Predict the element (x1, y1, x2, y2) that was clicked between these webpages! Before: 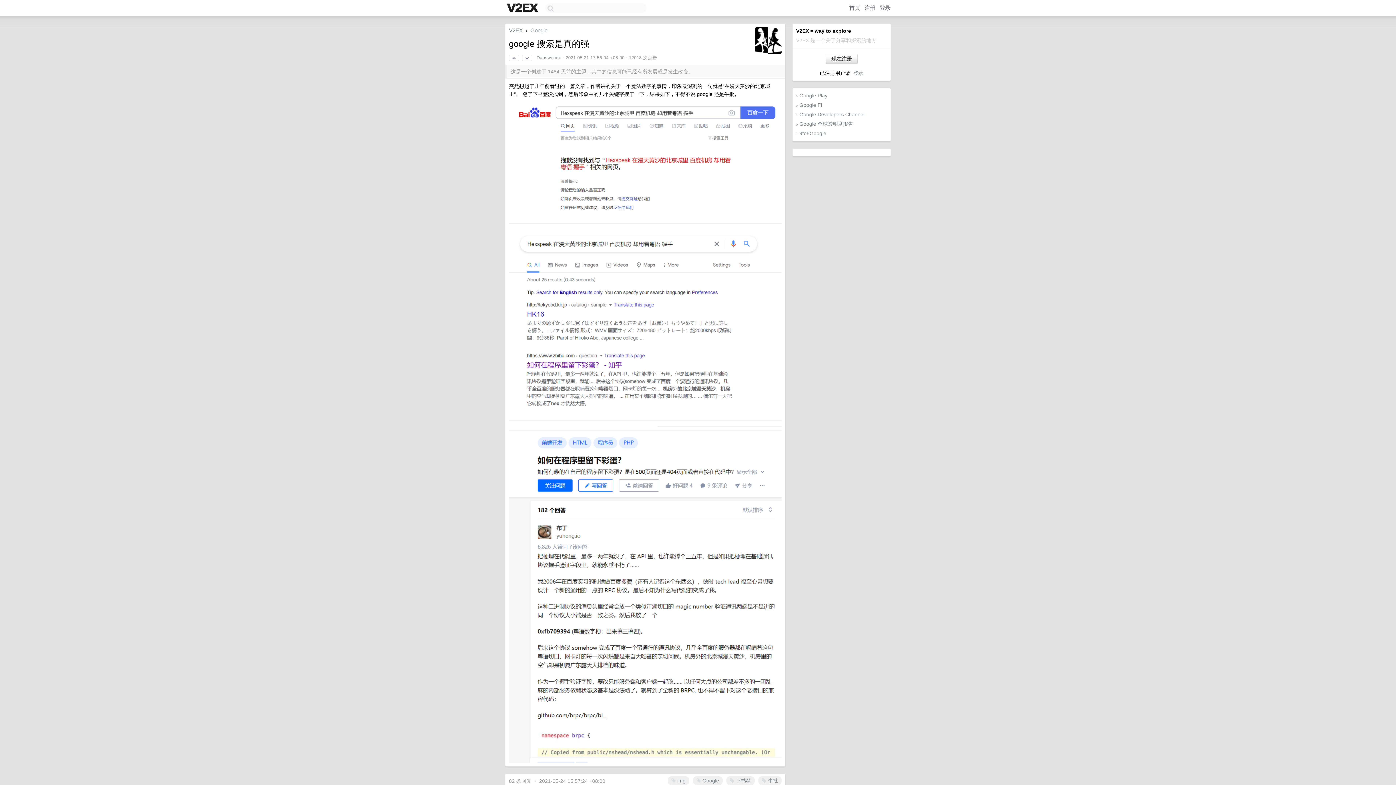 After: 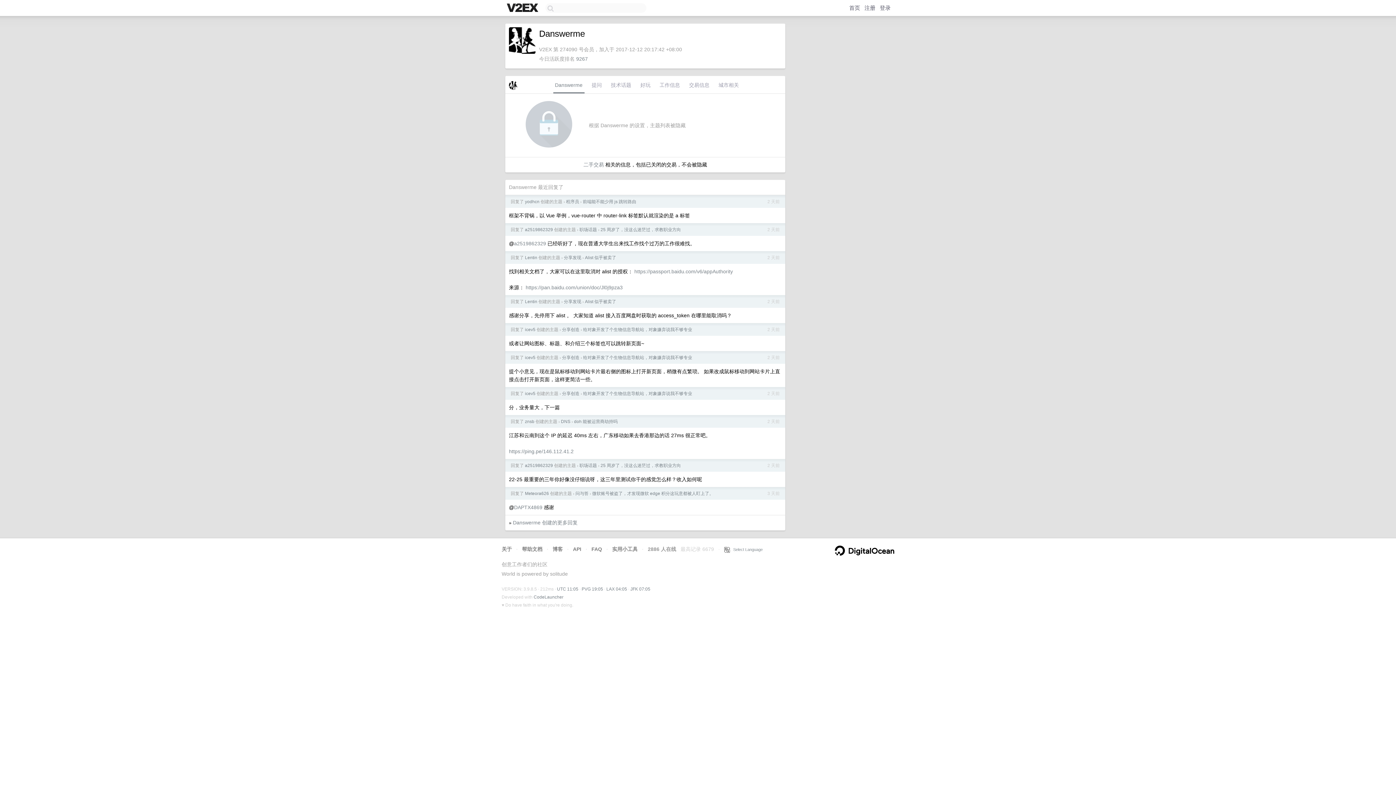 Action: label: Danswerme bbox: (536, 55, 561, 60)